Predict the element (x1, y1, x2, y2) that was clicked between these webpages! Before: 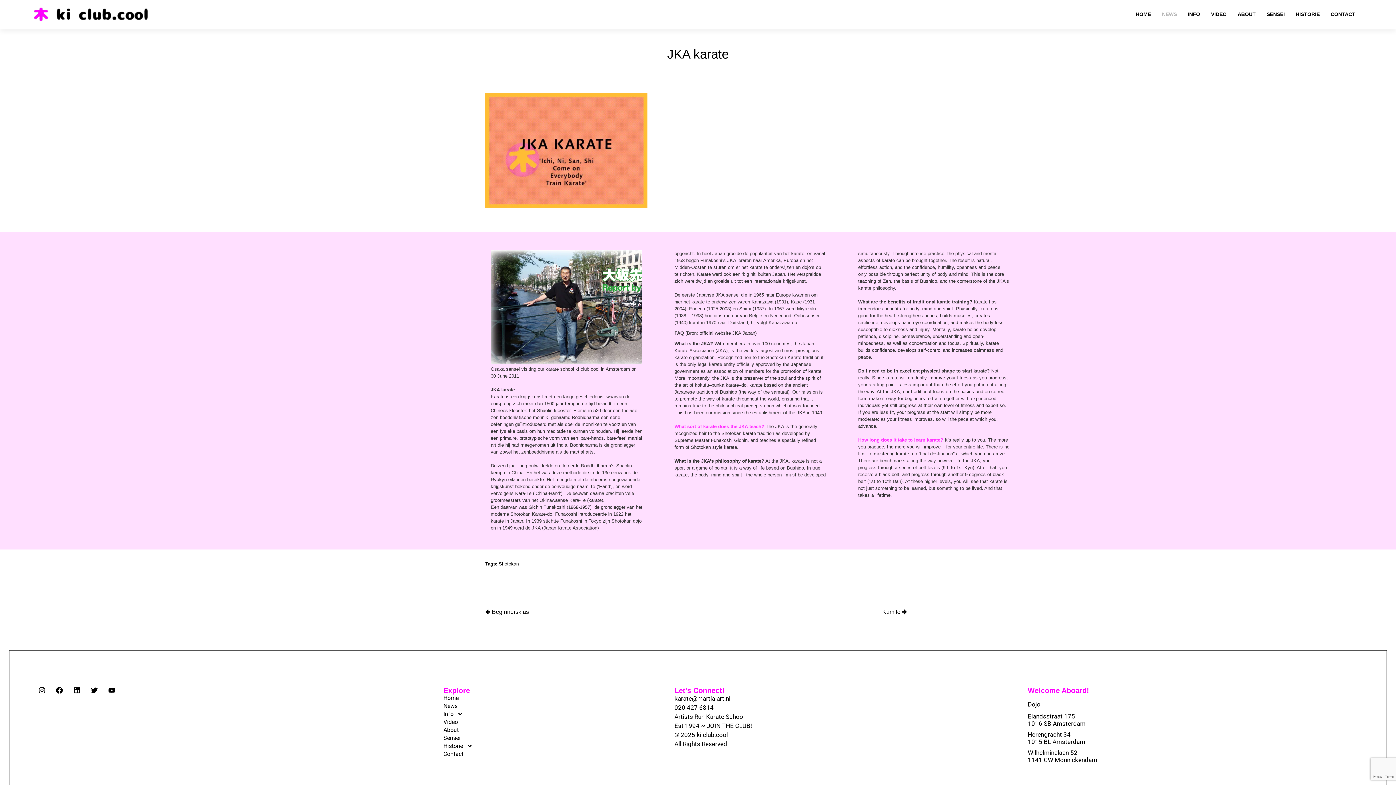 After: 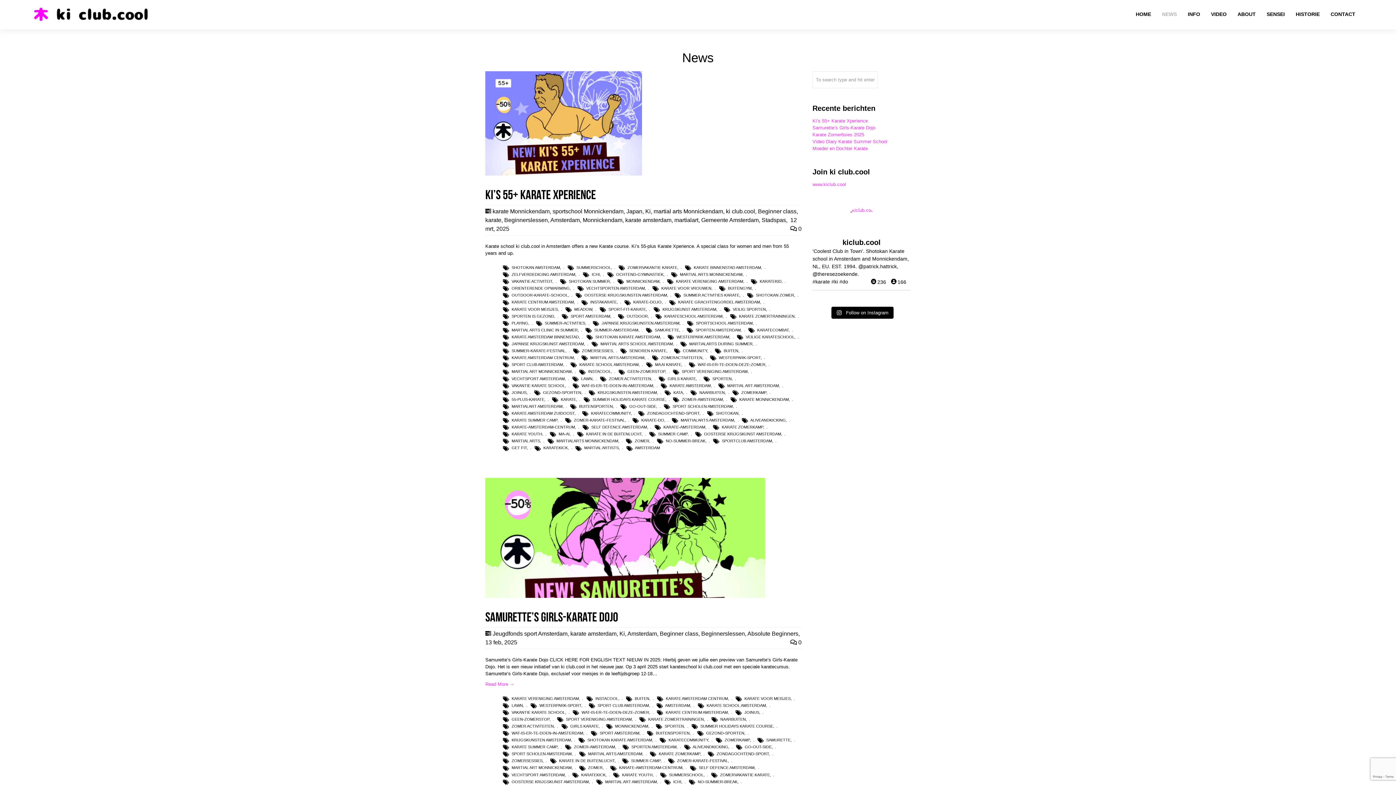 Action: label: News bbox: (443, 740, 510, 748)